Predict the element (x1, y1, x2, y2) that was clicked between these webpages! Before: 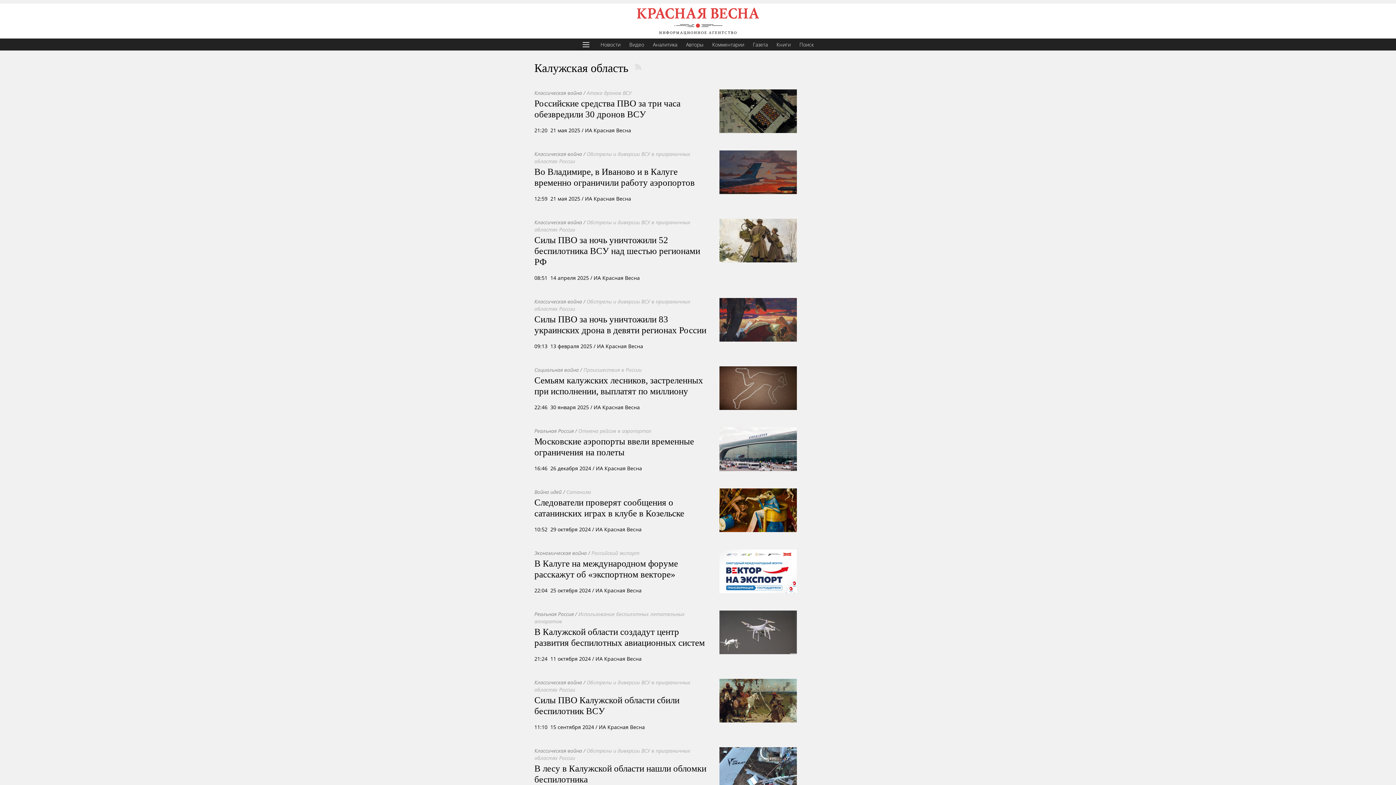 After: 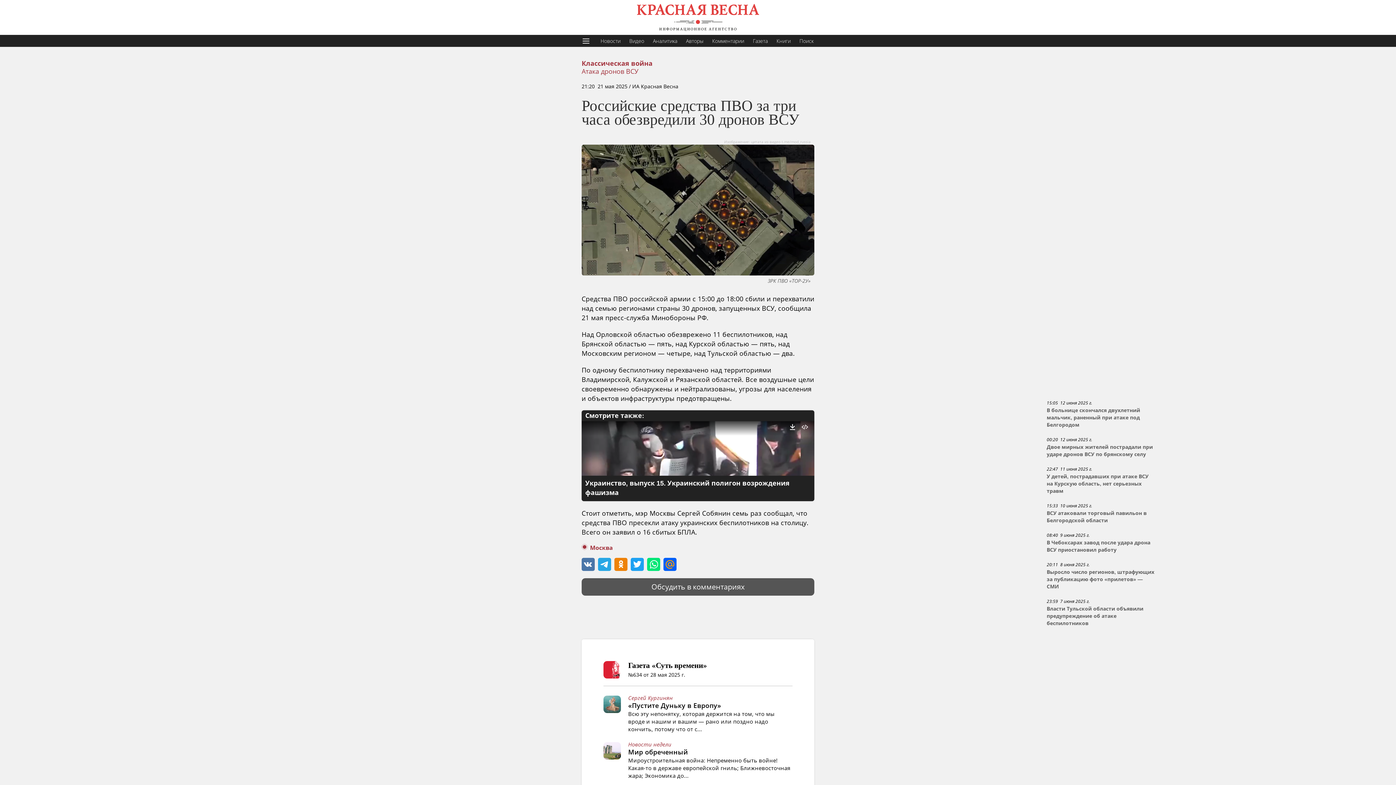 Action: bbox: (712, 89, 797, 136)